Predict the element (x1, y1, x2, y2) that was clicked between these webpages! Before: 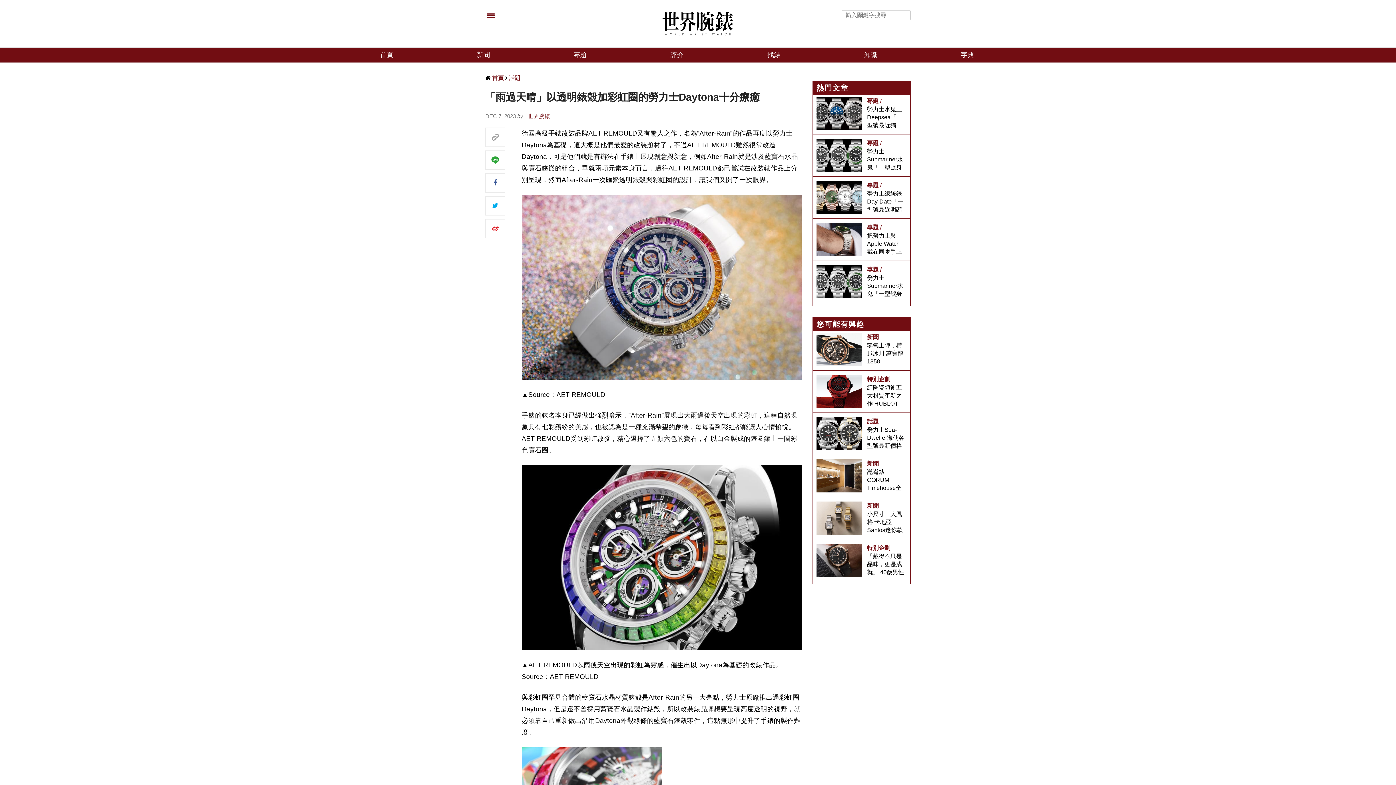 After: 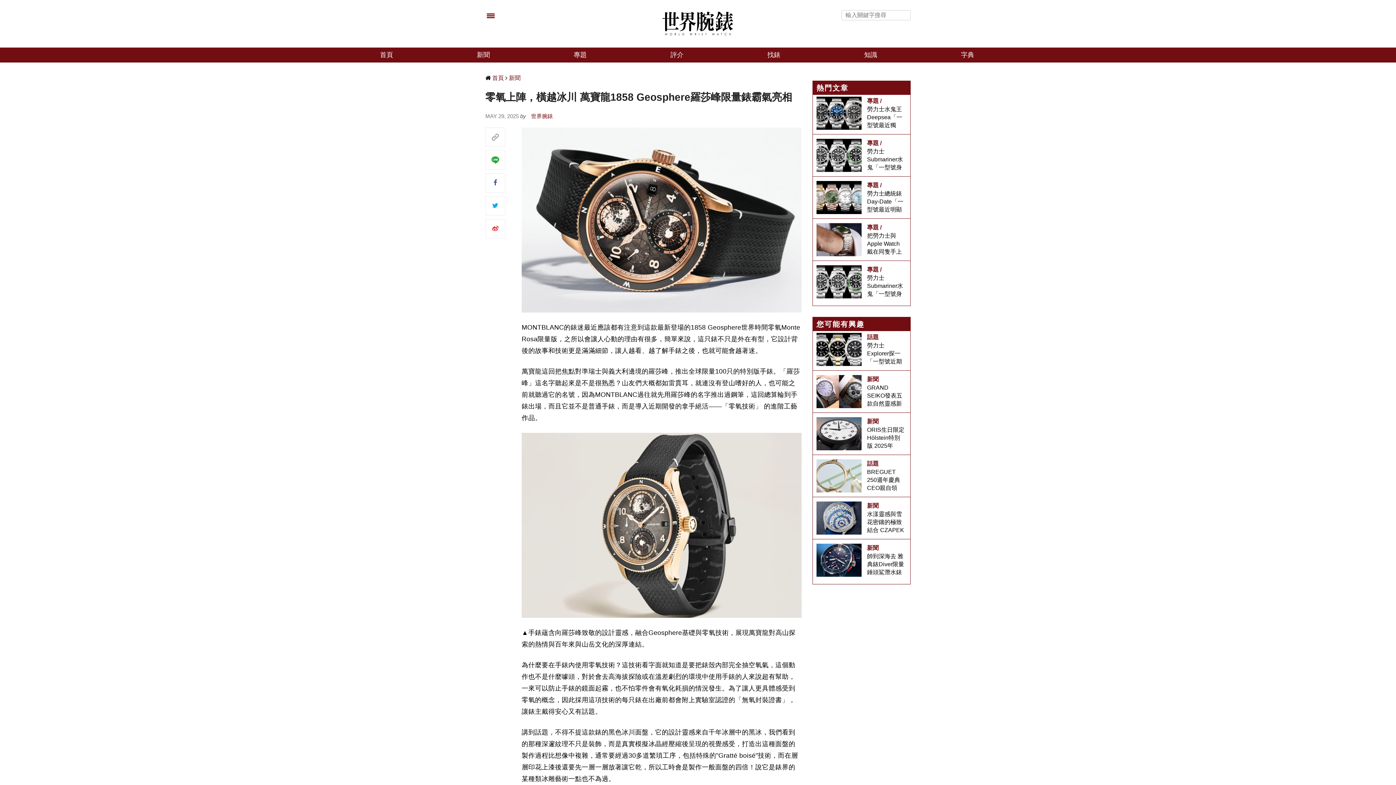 Action: bbox: (816, 346, 861, 352) label: 零氧上陣，橫越冰川 萬寶龍1858 Geosphere羅莎峰限量錶霸氣亮相